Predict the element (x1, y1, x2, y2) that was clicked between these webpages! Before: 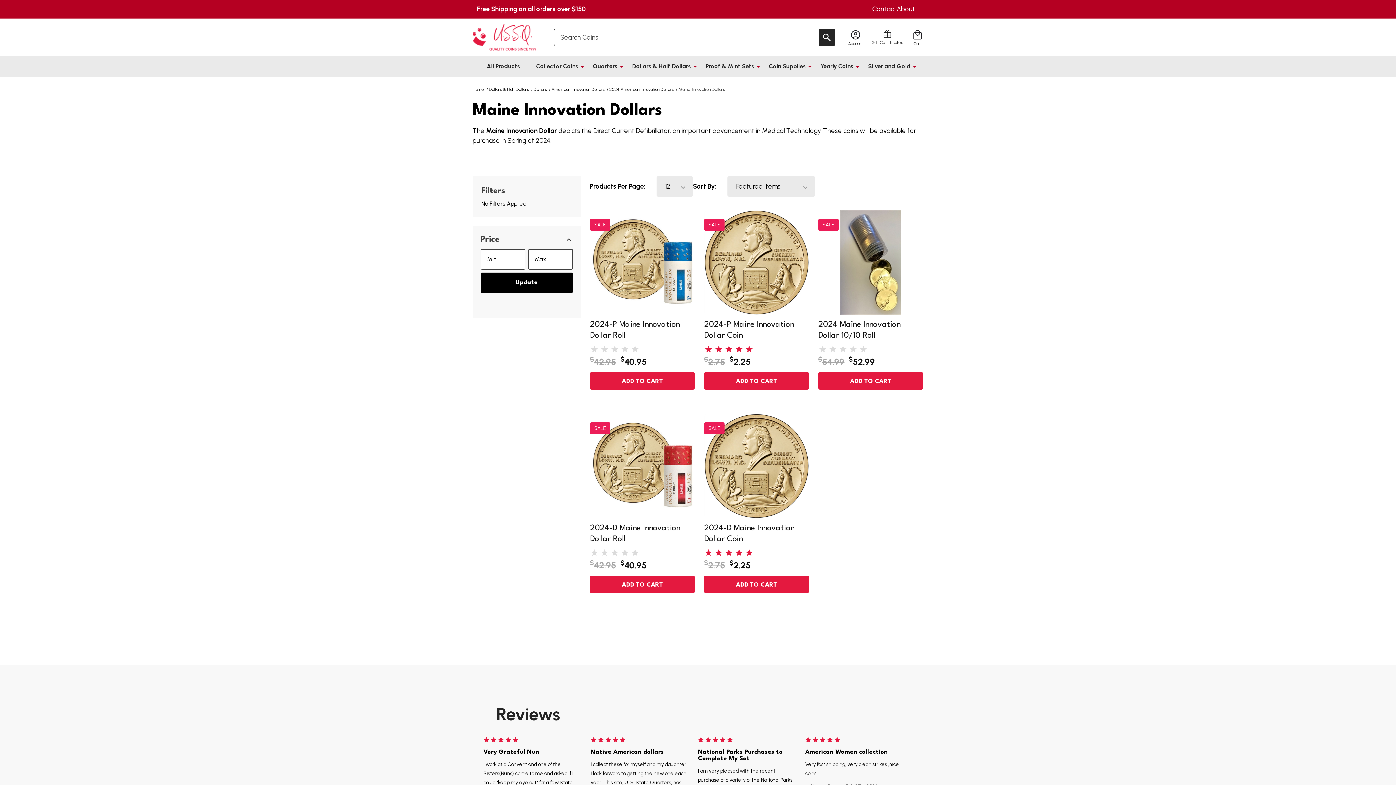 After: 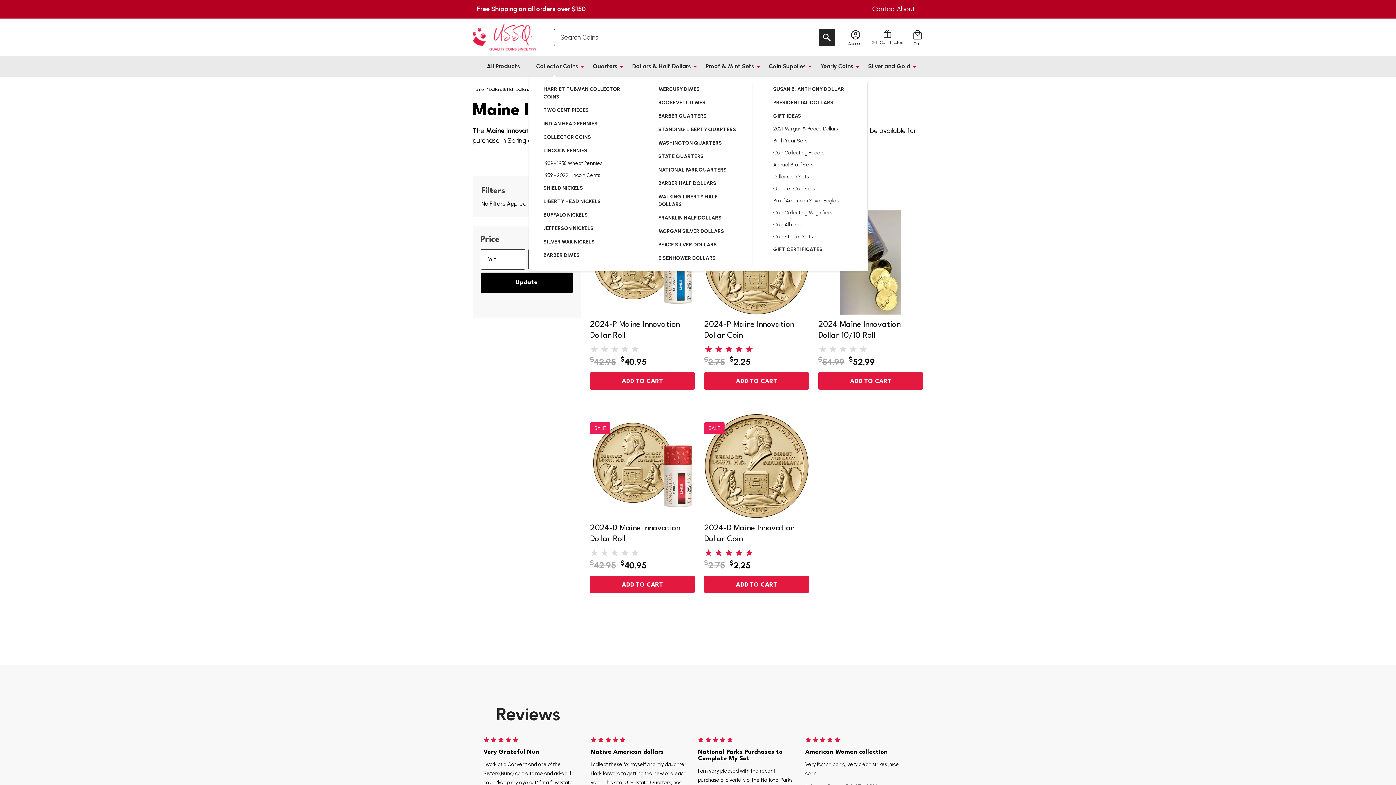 Action: bbox: (580, 56, 584, 76)